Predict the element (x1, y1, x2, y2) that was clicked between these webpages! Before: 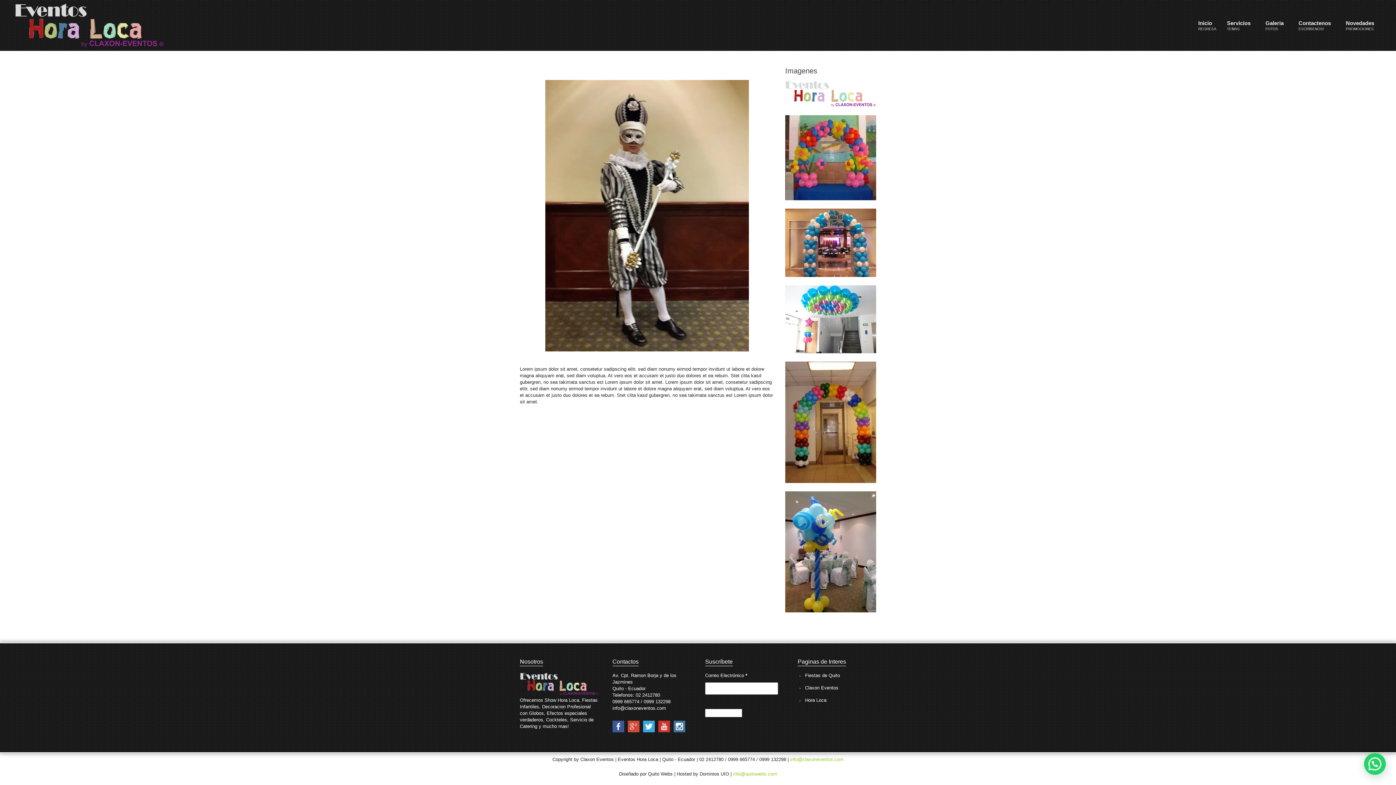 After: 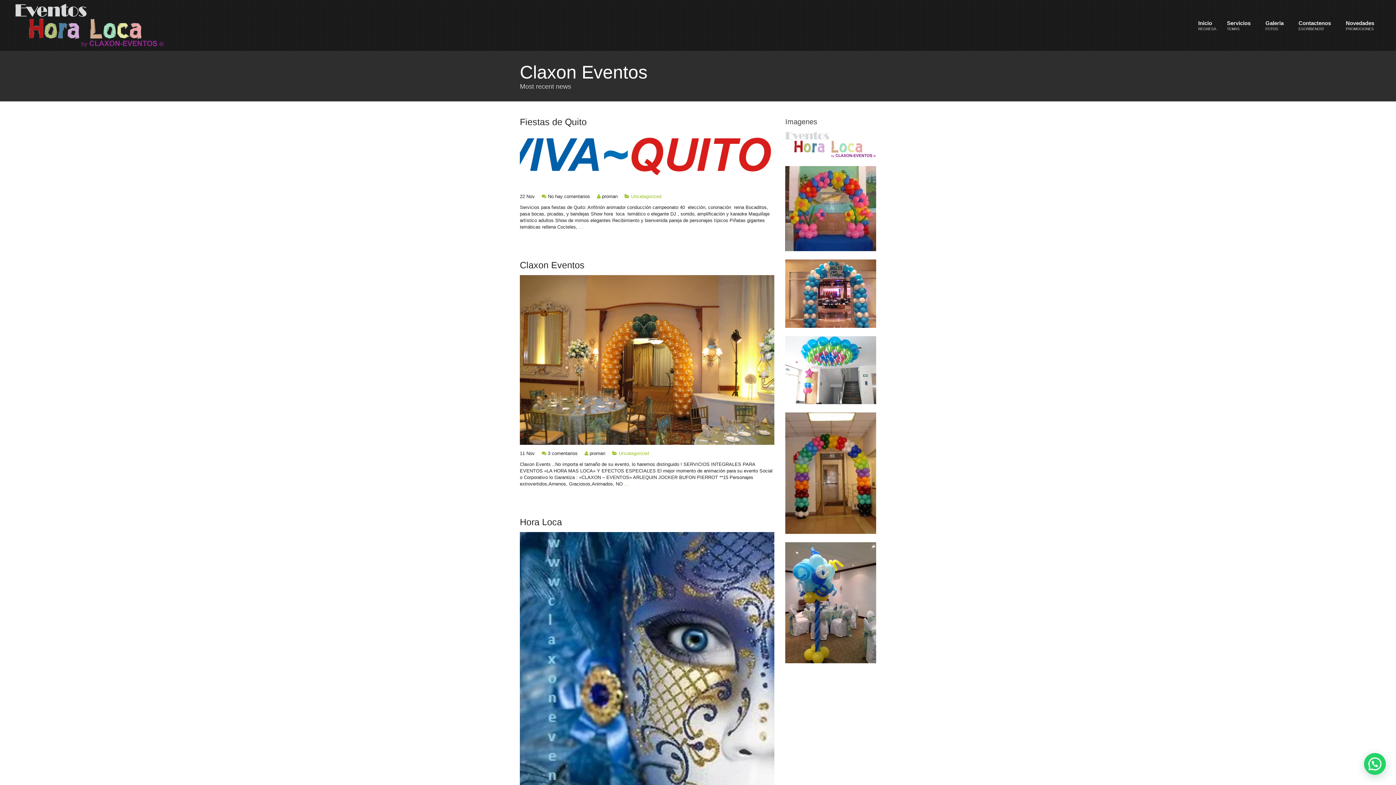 Action: bbox: (1338, 13, 1381, 37) label: Novedades
PROMOCIONES